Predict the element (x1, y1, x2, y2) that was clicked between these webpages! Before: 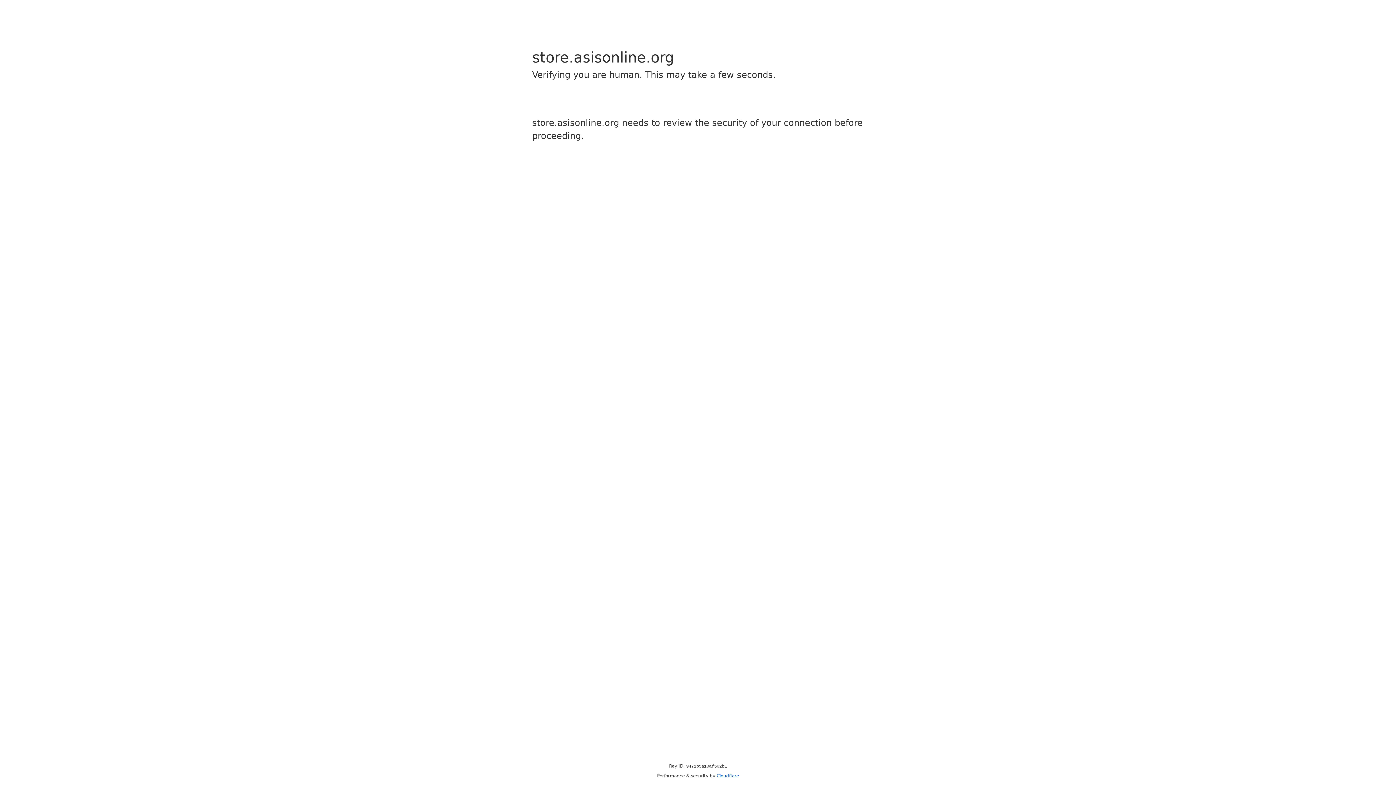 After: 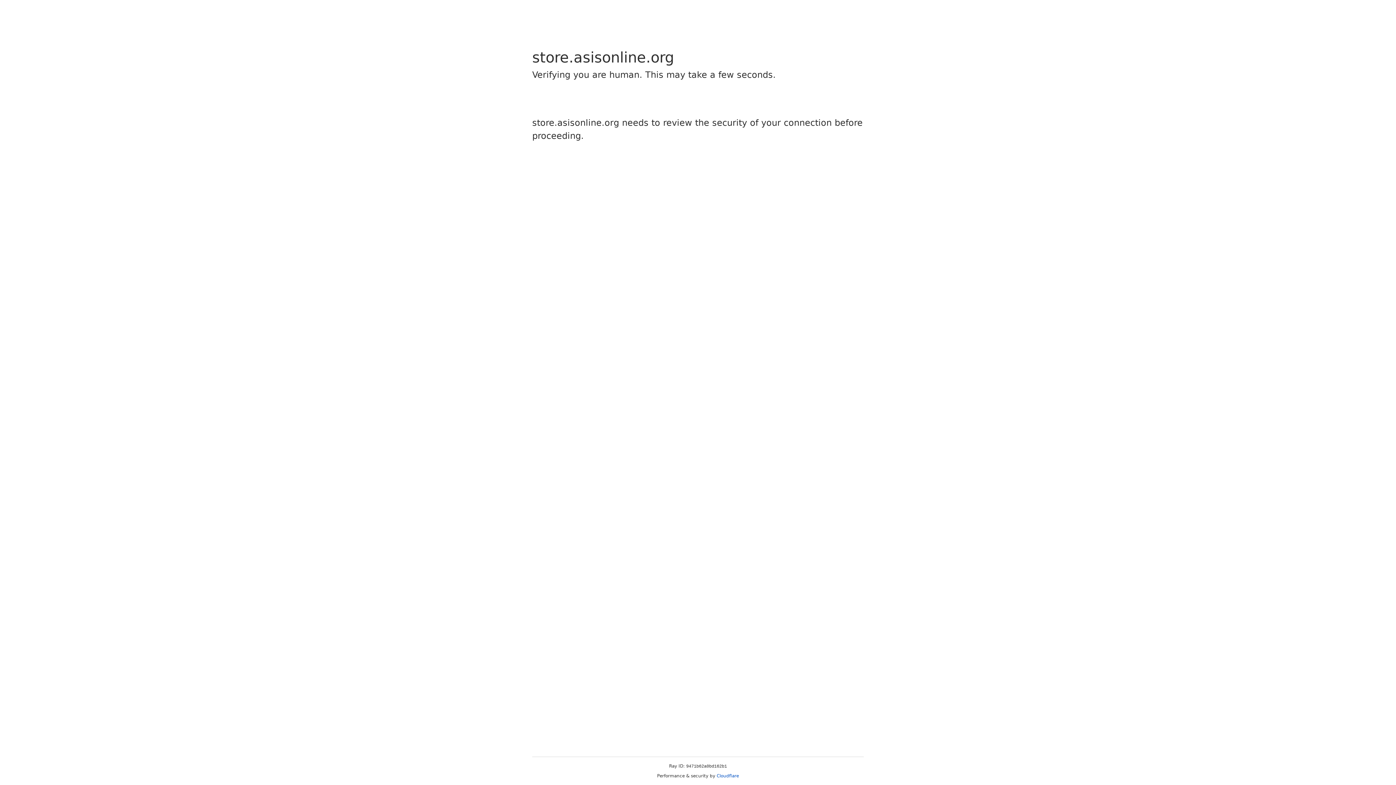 Action: bbox: (716, 773, 739, 778) label: Cloudflare